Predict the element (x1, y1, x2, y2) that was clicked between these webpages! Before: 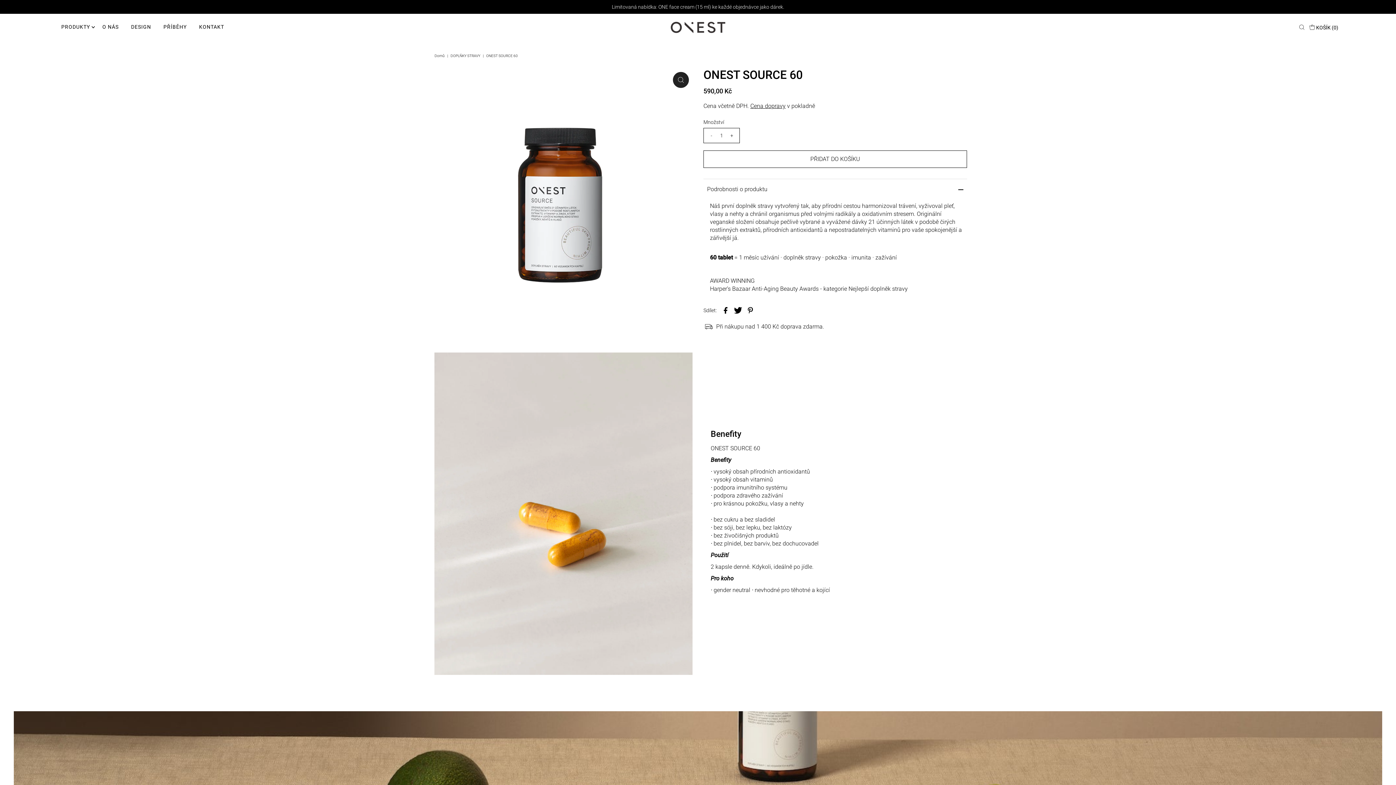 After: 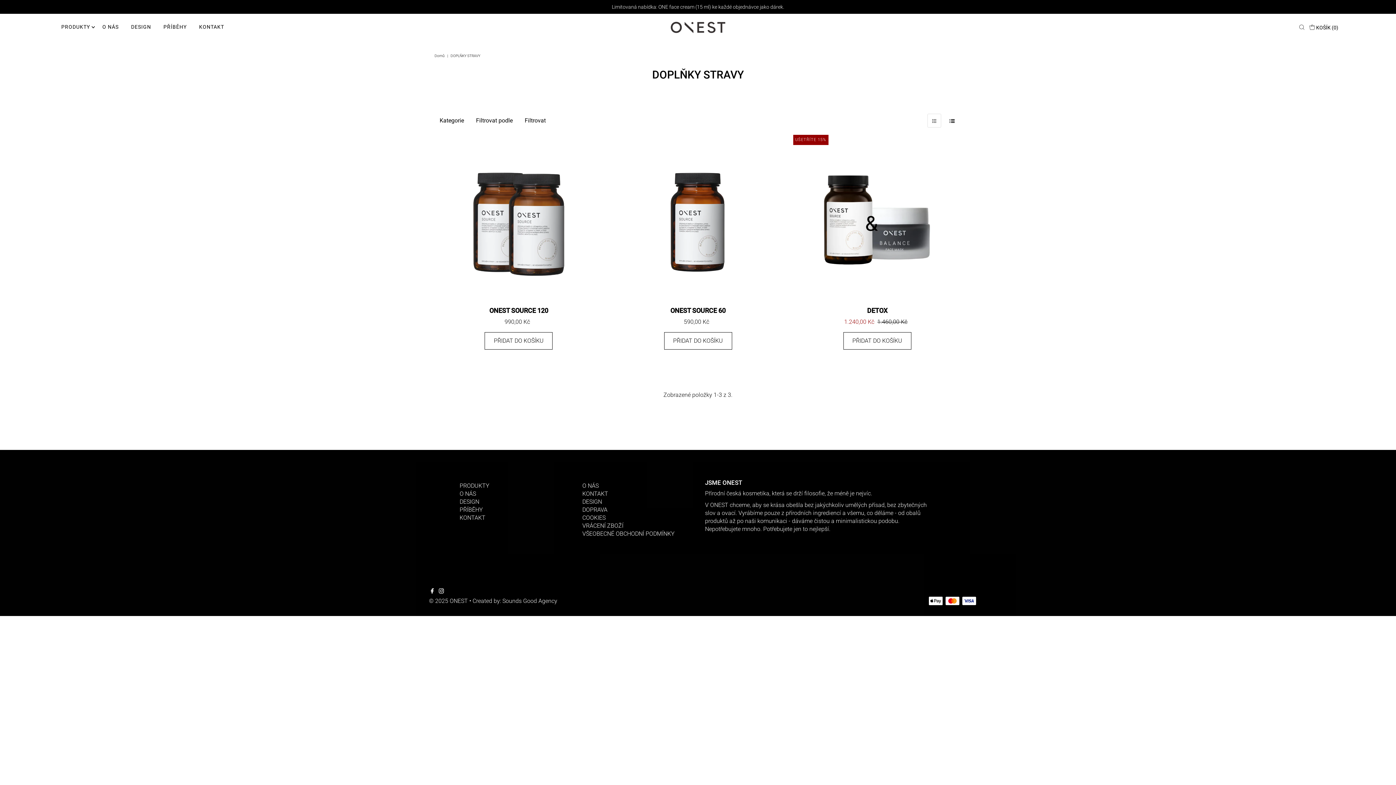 Action: bbox: (450, 53, 482, 57) label: DOPLŇKY STRAVY